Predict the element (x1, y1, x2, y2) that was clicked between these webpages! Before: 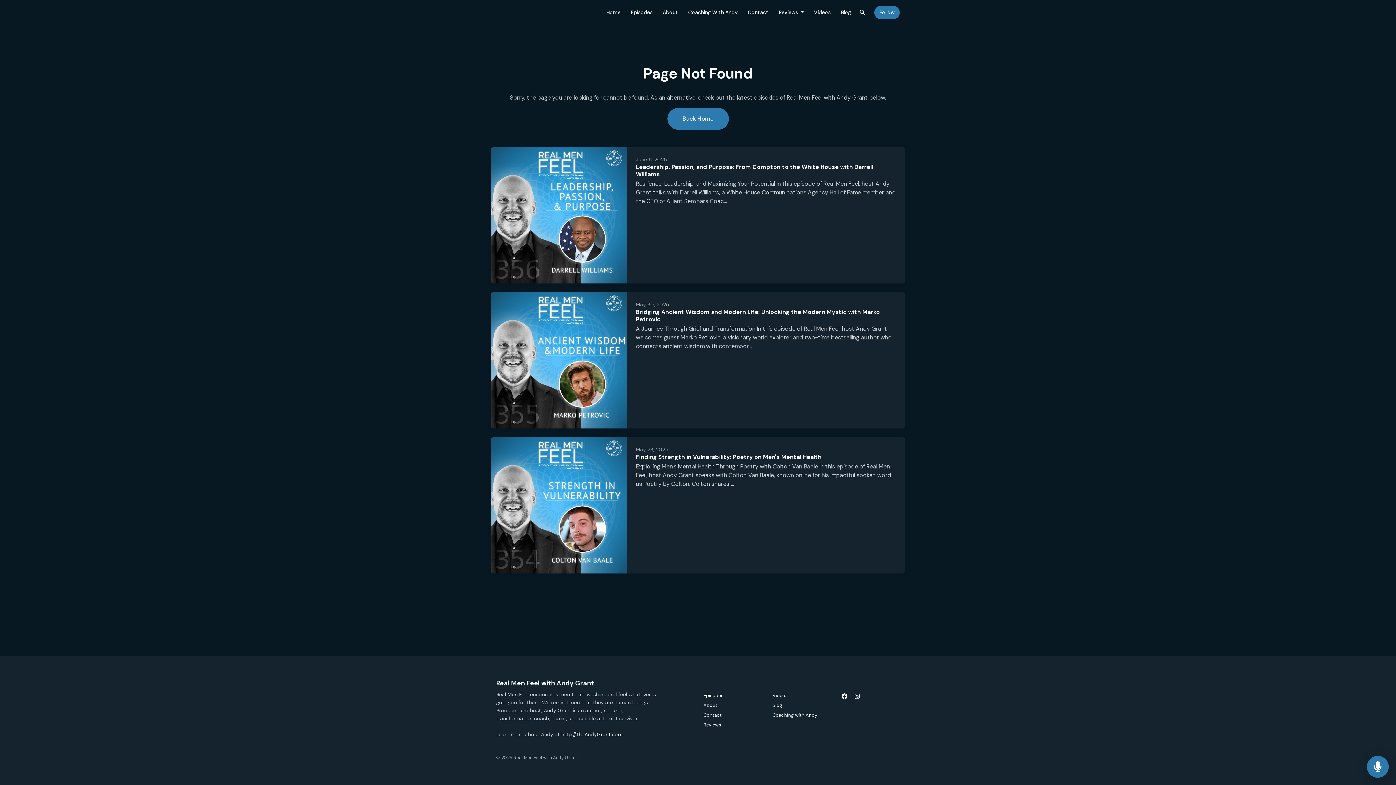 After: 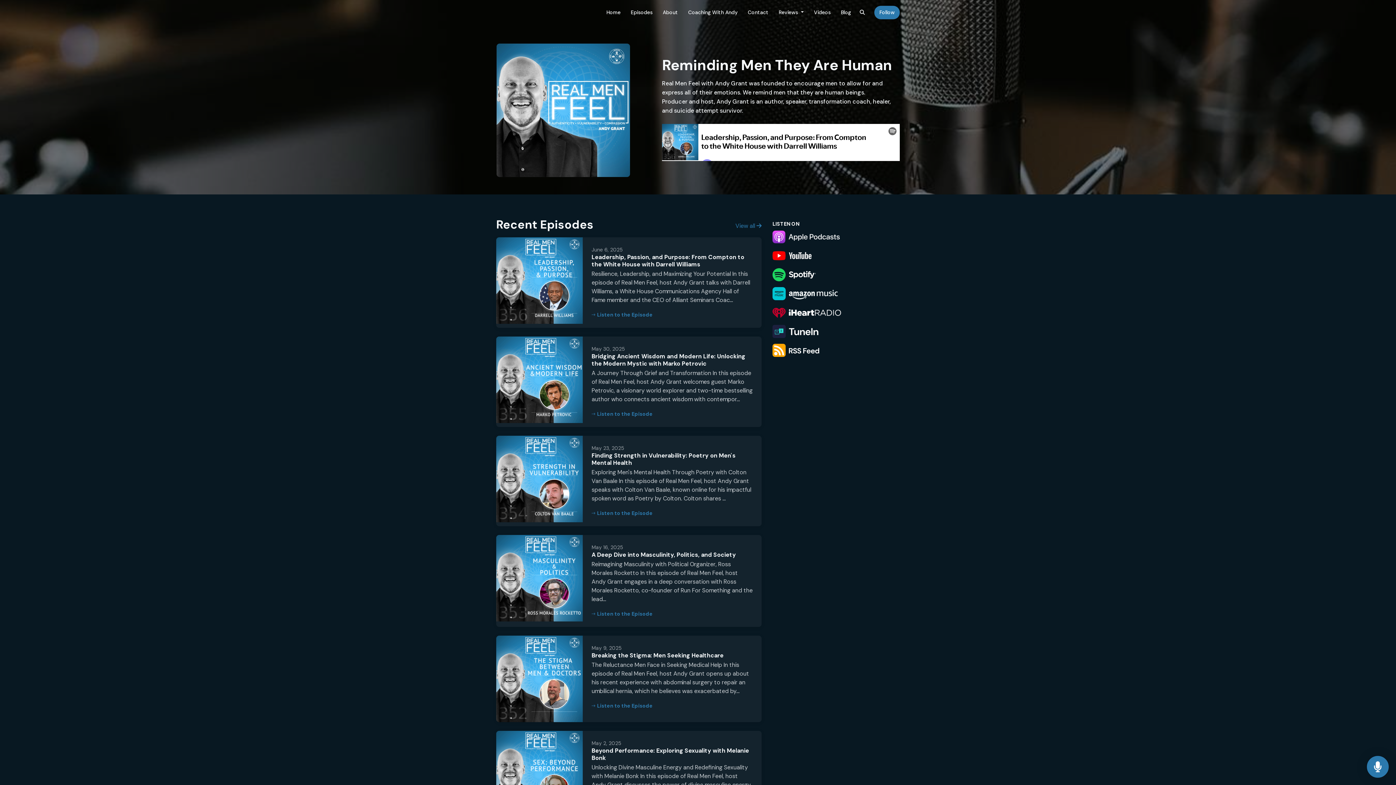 Action: bbox: (667, 108, 728, 129) label: Back Home